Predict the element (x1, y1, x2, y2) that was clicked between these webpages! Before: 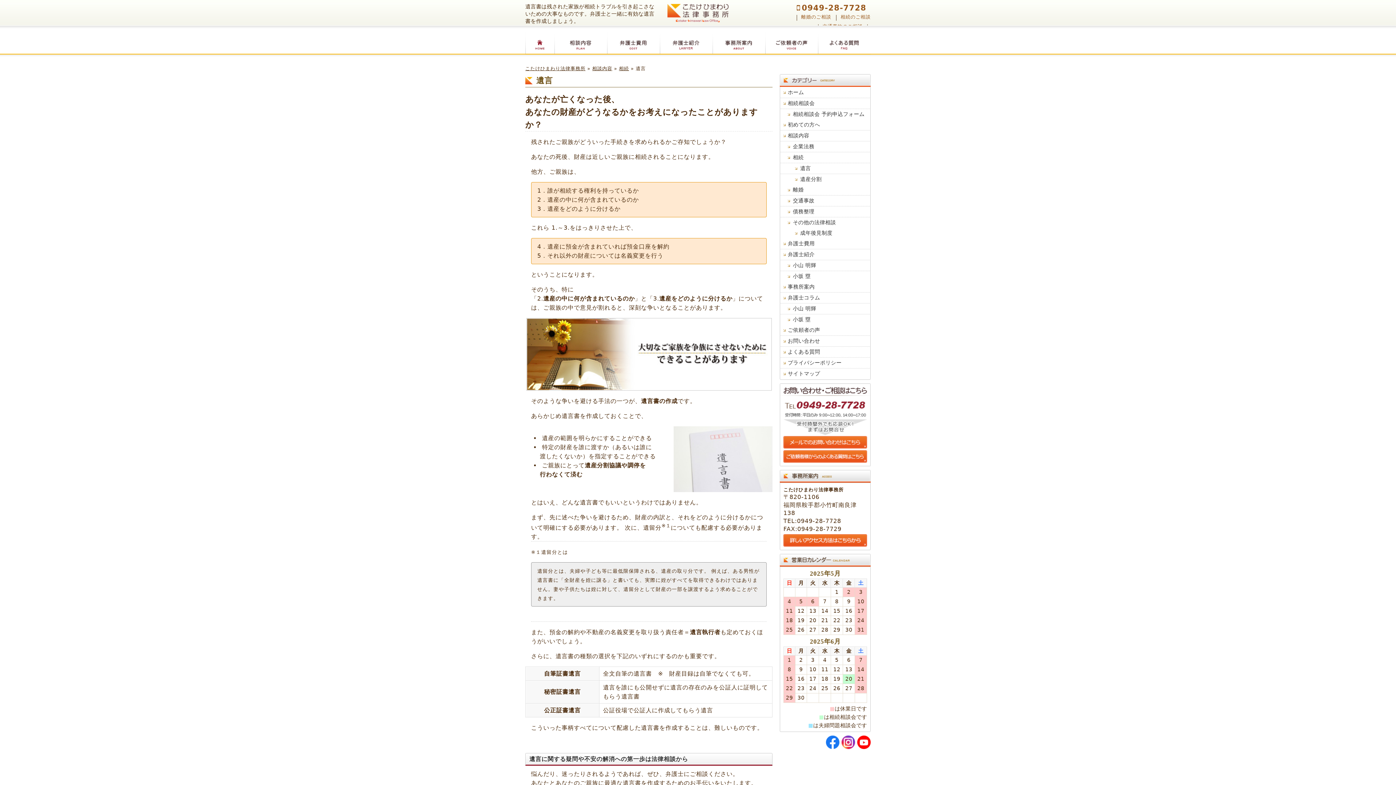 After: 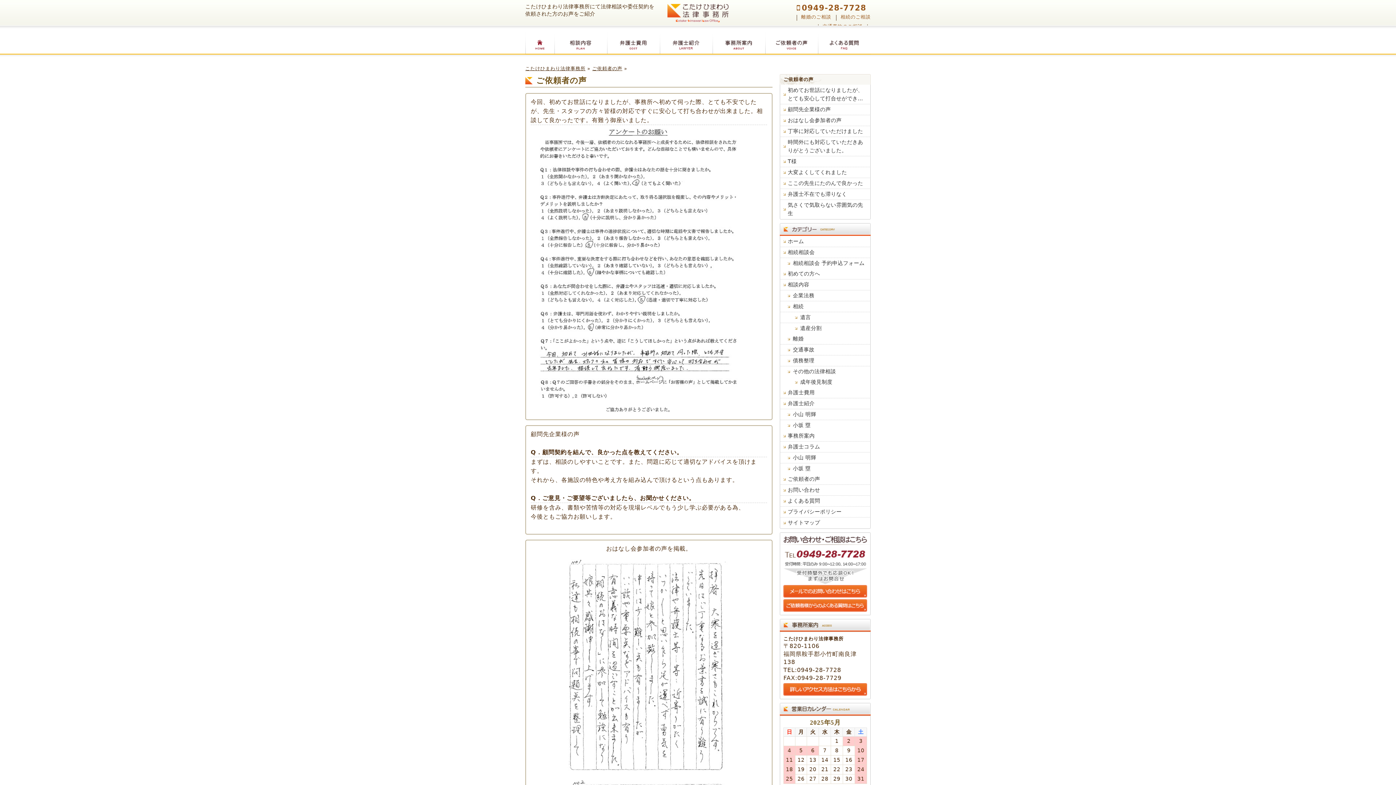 Action: bbox: (765, 46, 818, 53)